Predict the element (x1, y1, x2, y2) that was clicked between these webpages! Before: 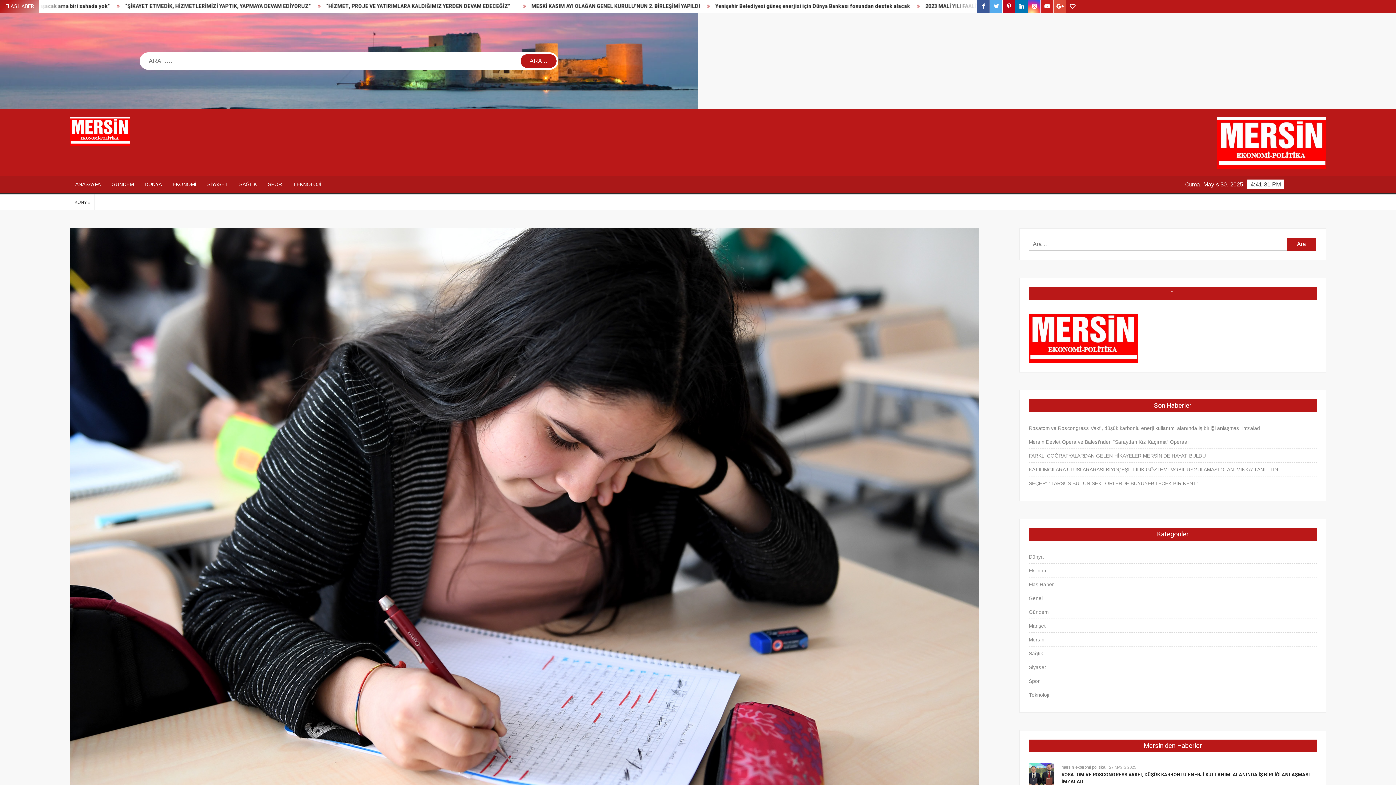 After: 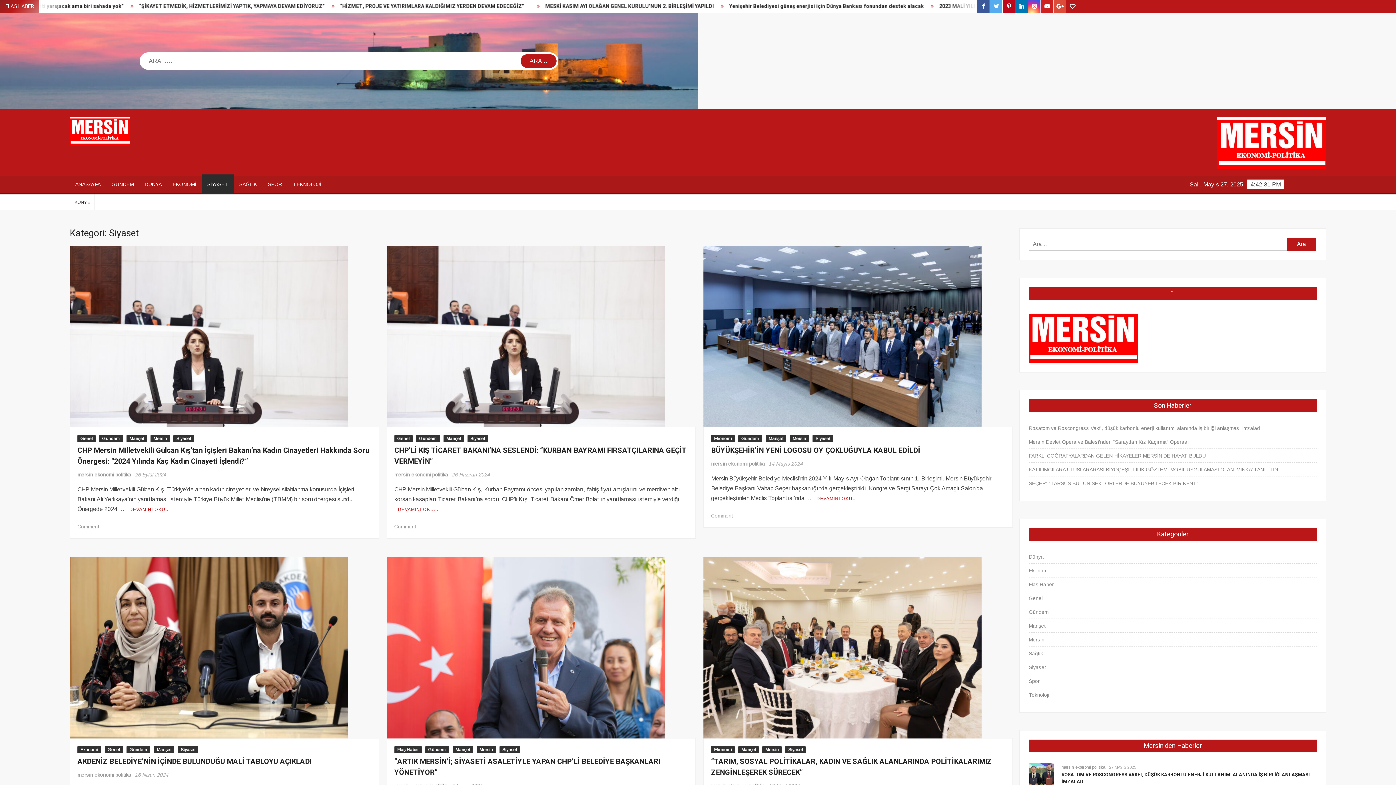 Action: label: Siyaset bbox: (1029, 663, 1046, 672)